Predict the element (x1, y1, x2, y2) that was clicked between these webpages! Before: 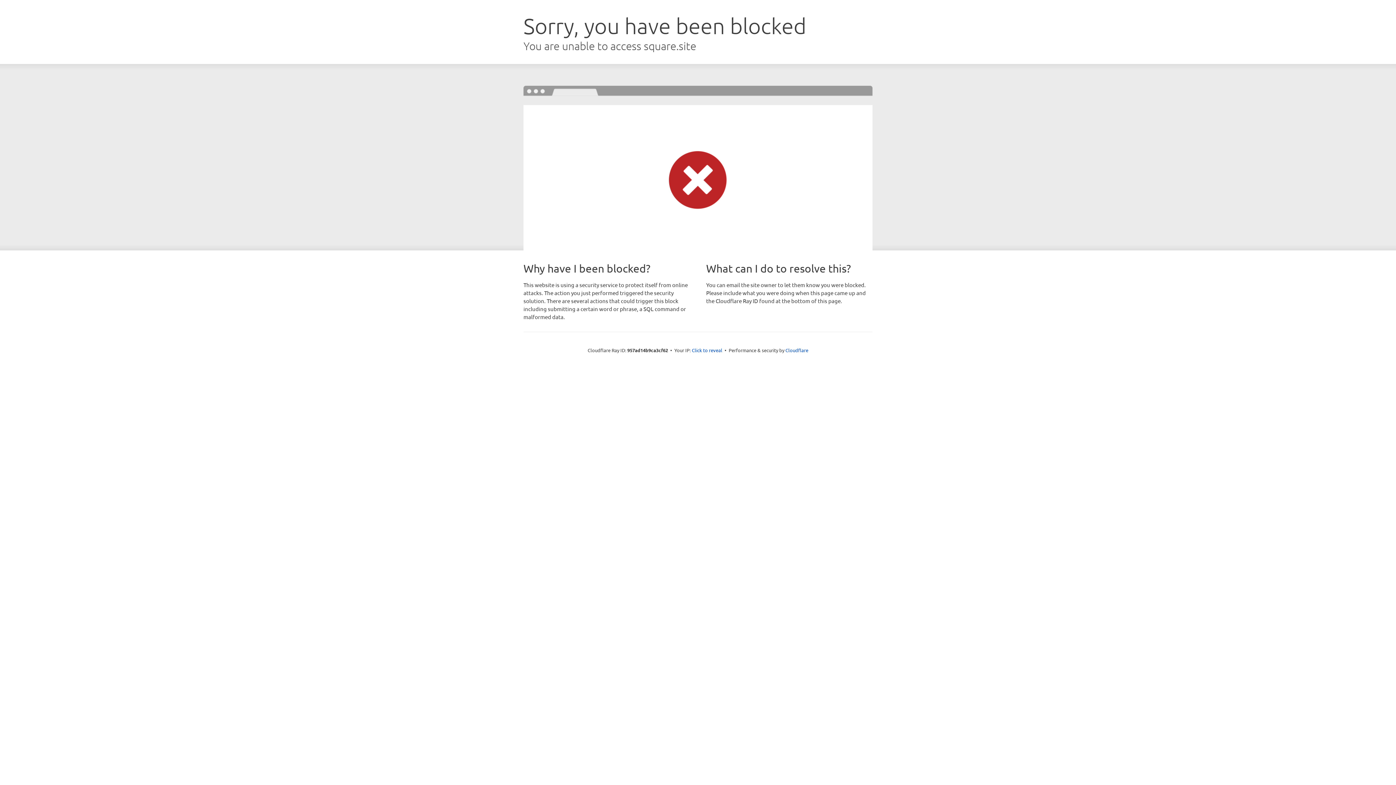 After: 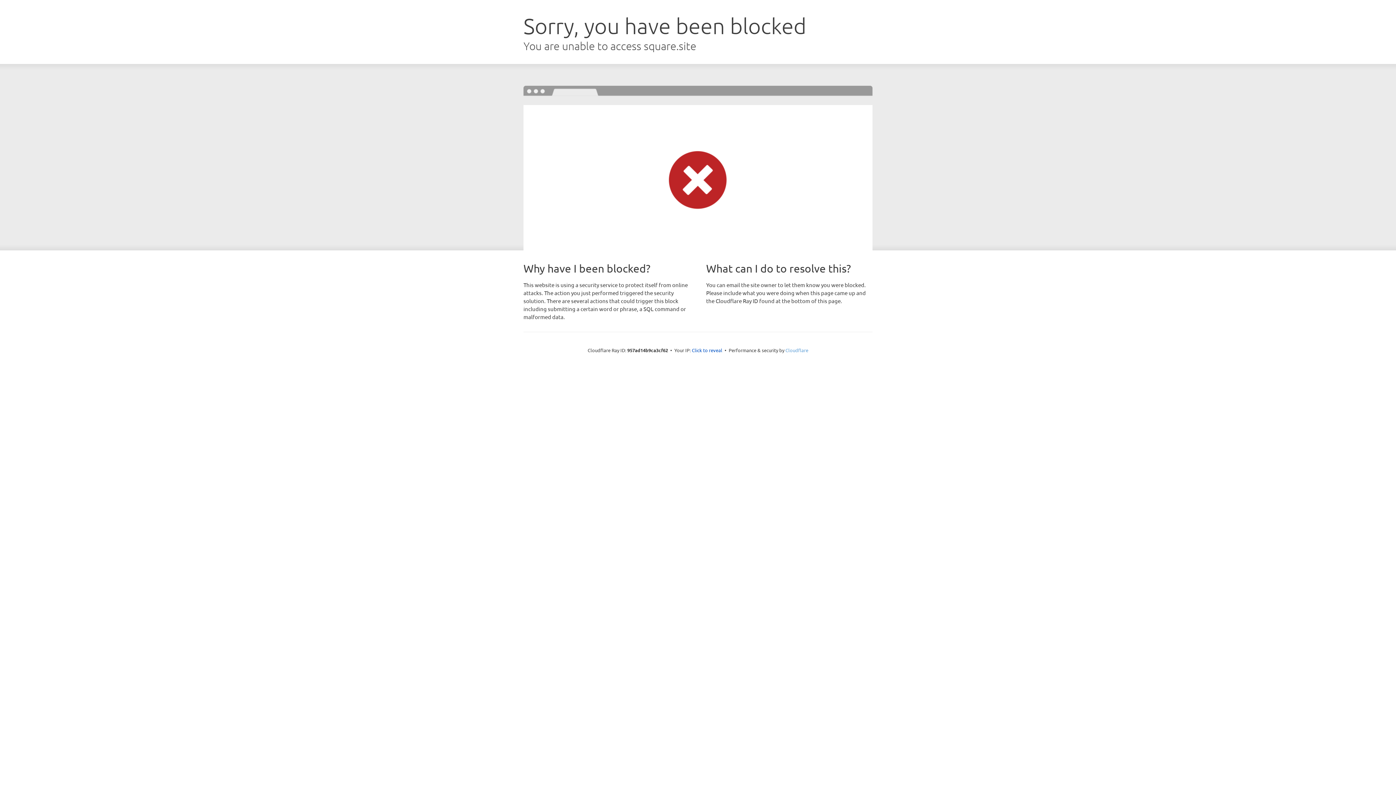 Action: label: Cloudflare bbox: (785, 347, 808, 353)